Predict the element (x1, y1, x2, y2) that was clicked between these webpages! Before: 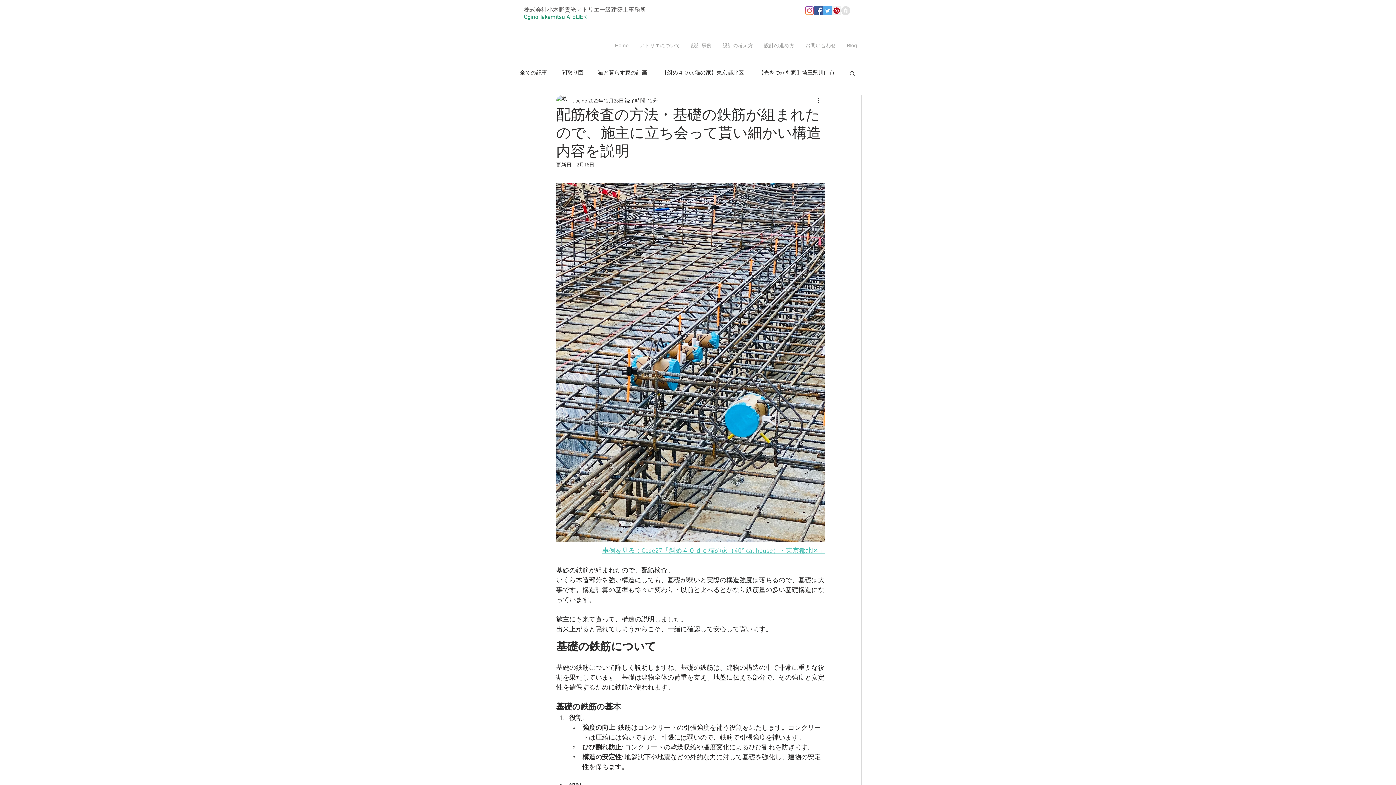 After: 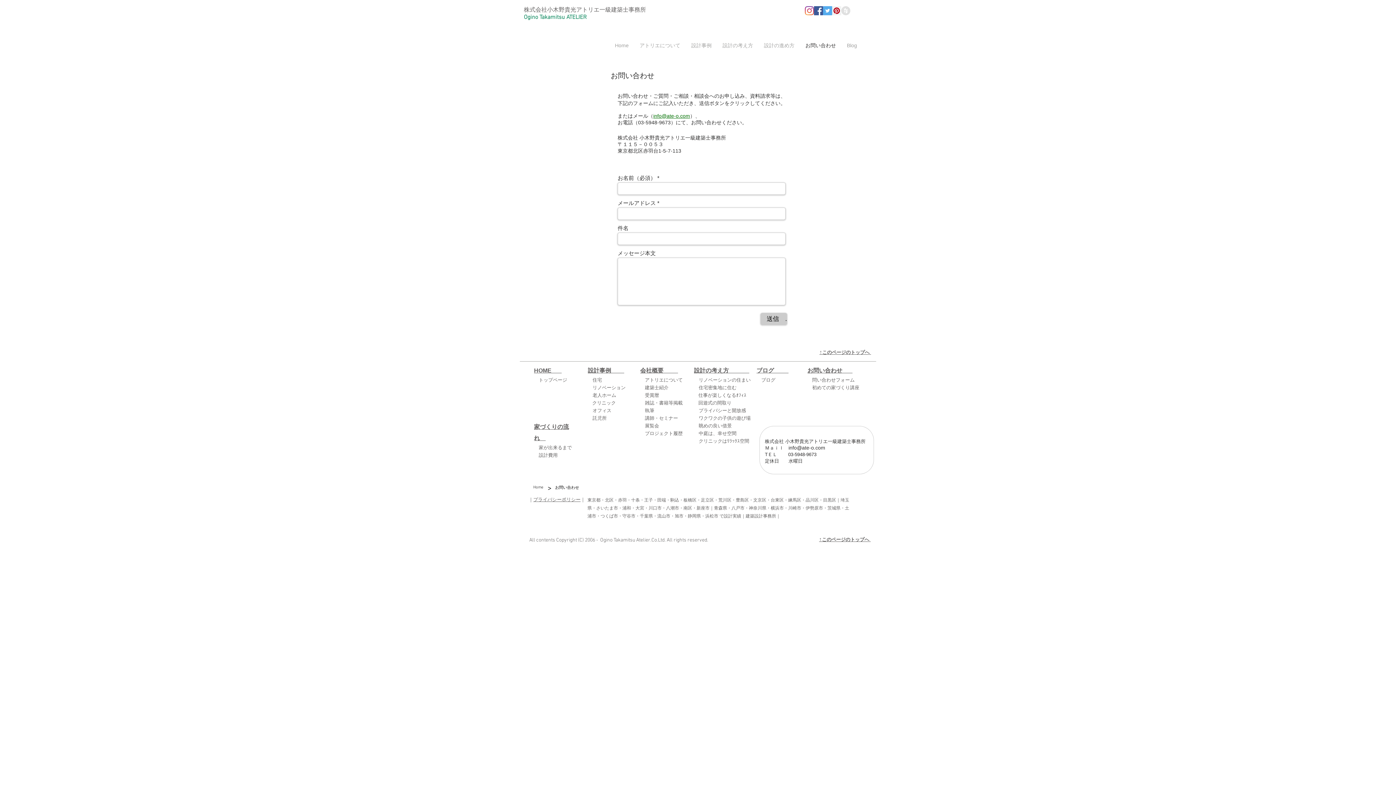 Action: label: お問い合わせ bbox: (800, 36, 841, 54)